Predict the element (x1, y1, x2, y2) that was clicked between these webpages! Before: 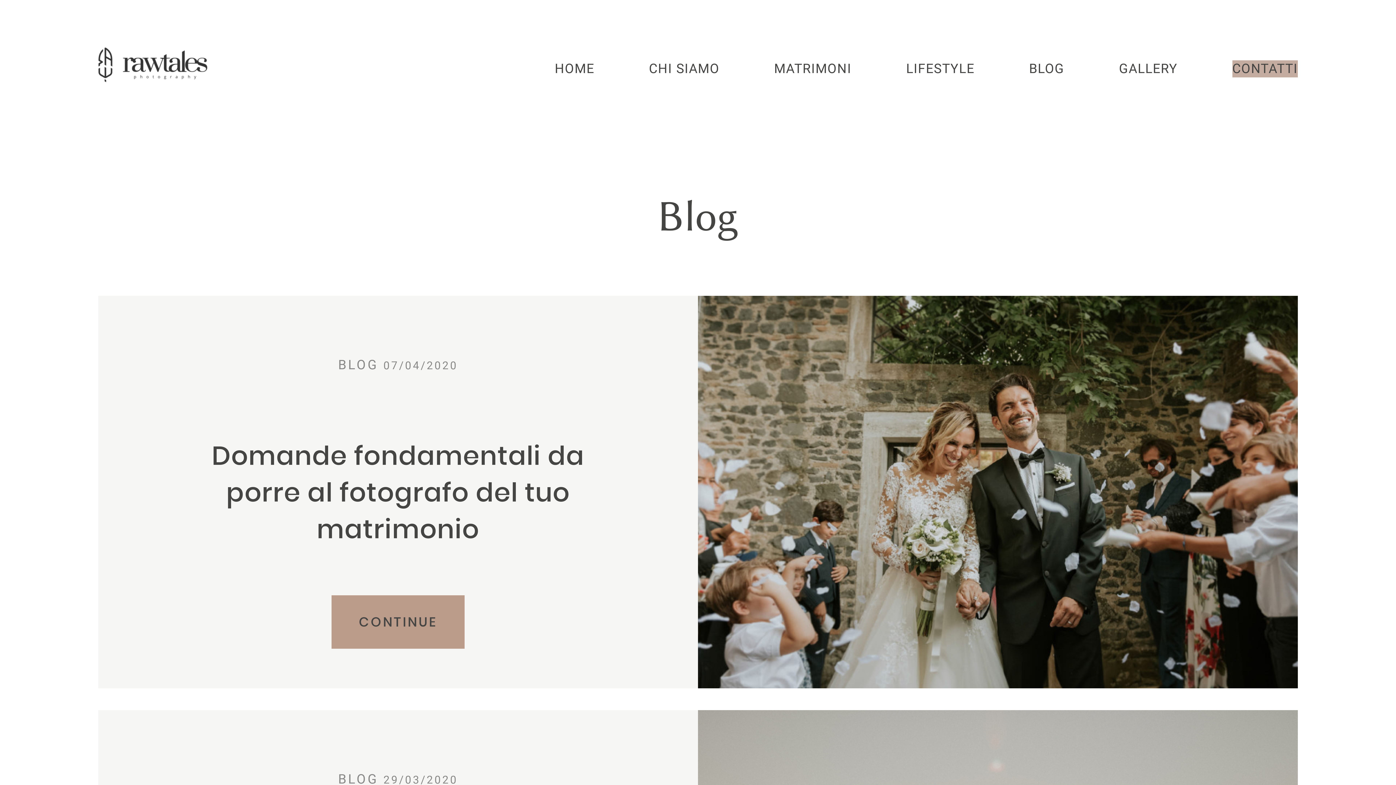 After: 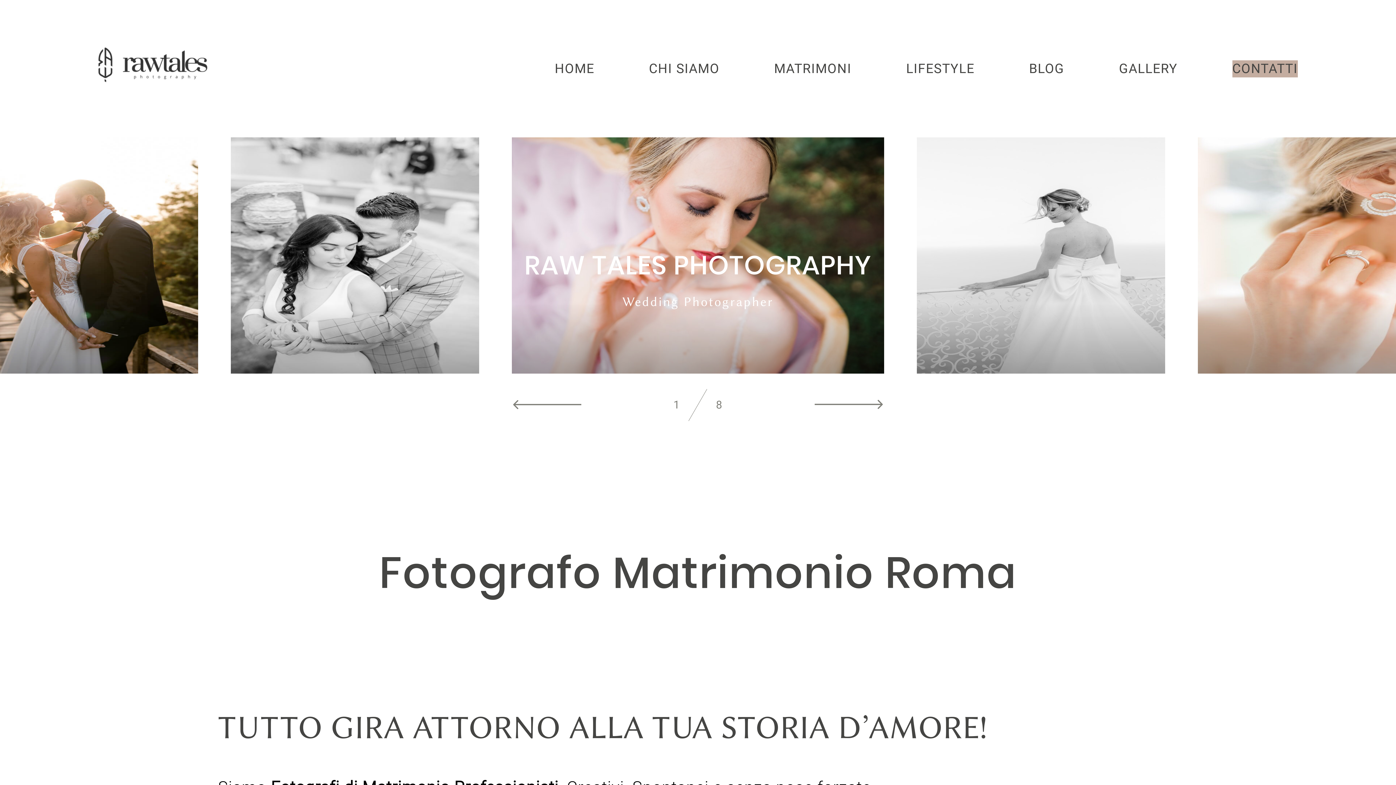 Action: bbox: (98, 43, 207, 86)